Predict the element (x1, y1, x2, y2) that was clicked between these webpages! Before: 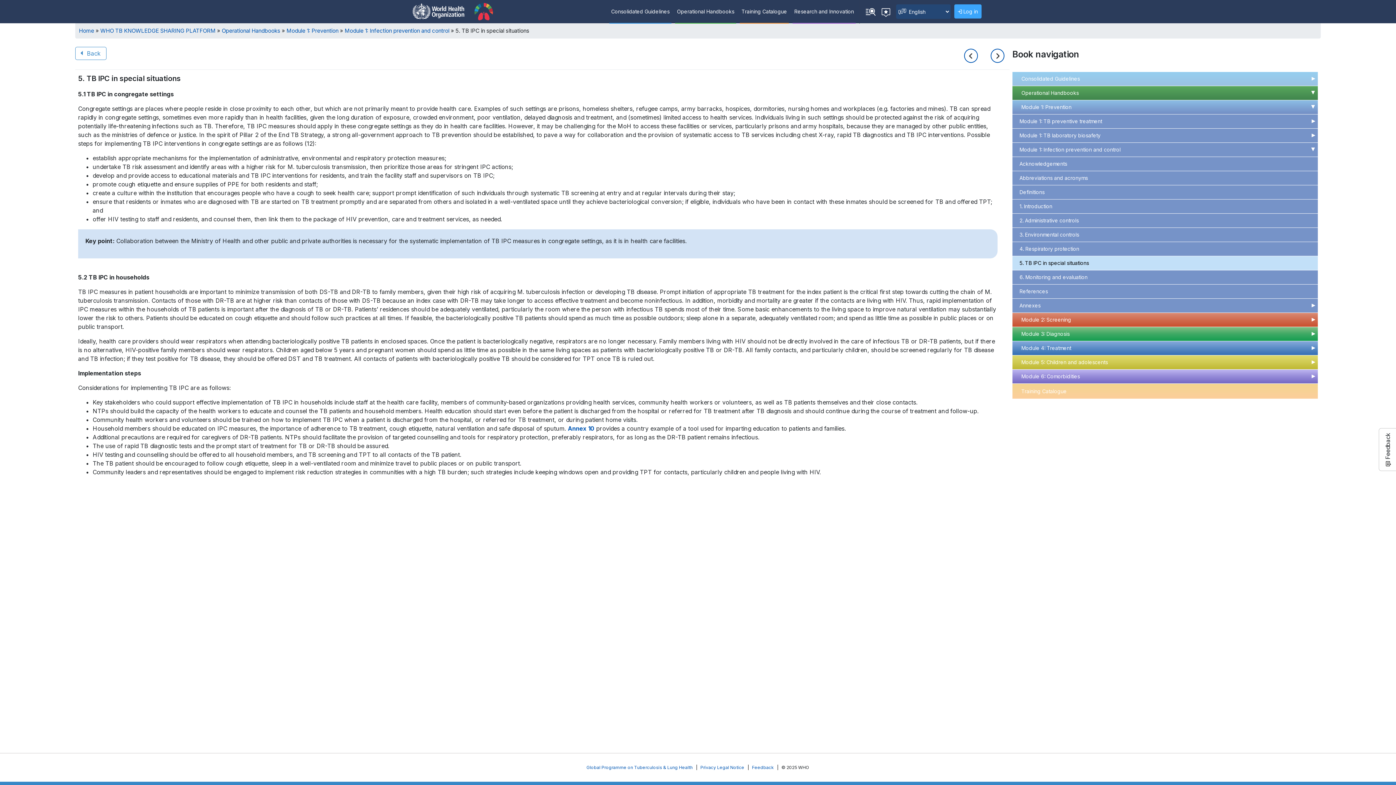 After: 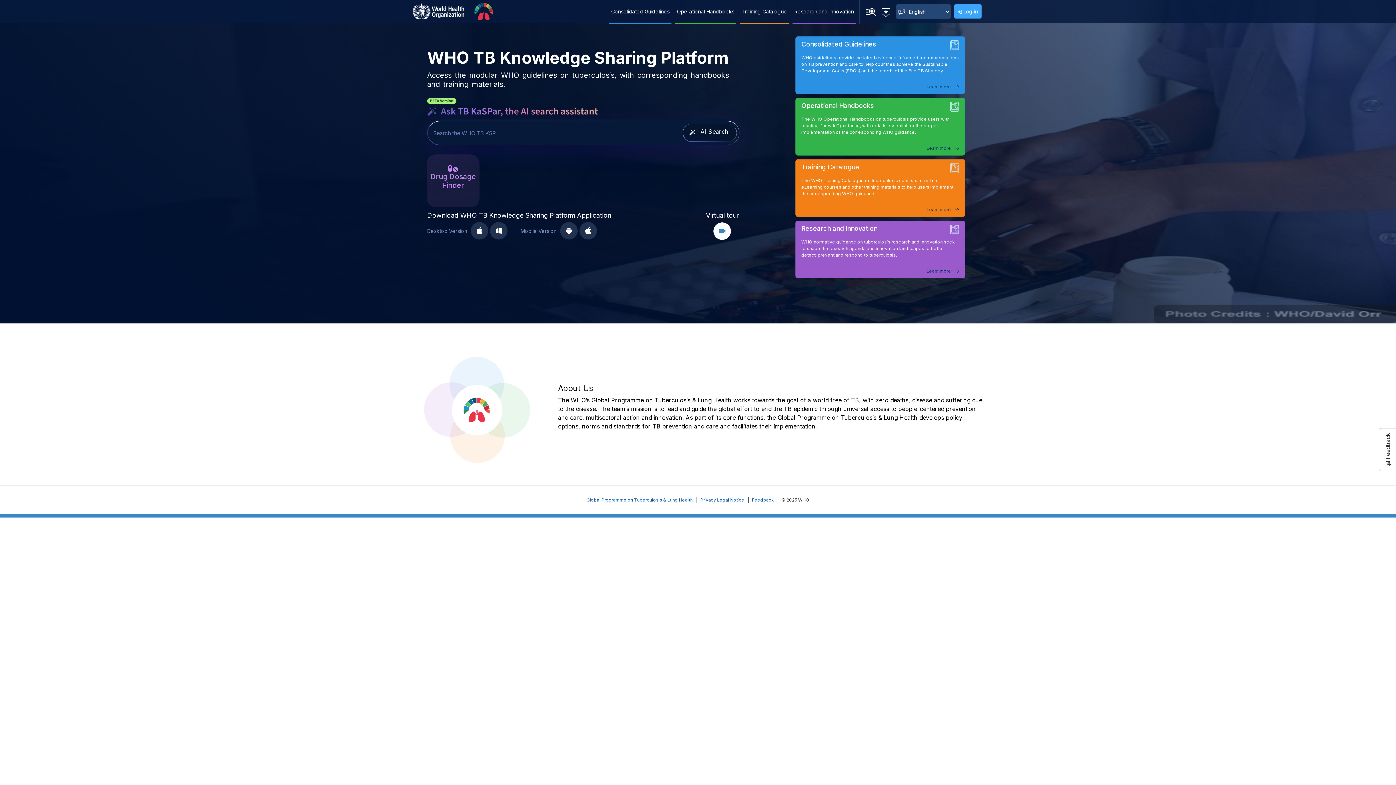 Action: bbox: (78, 27, 94, 34) label: Home